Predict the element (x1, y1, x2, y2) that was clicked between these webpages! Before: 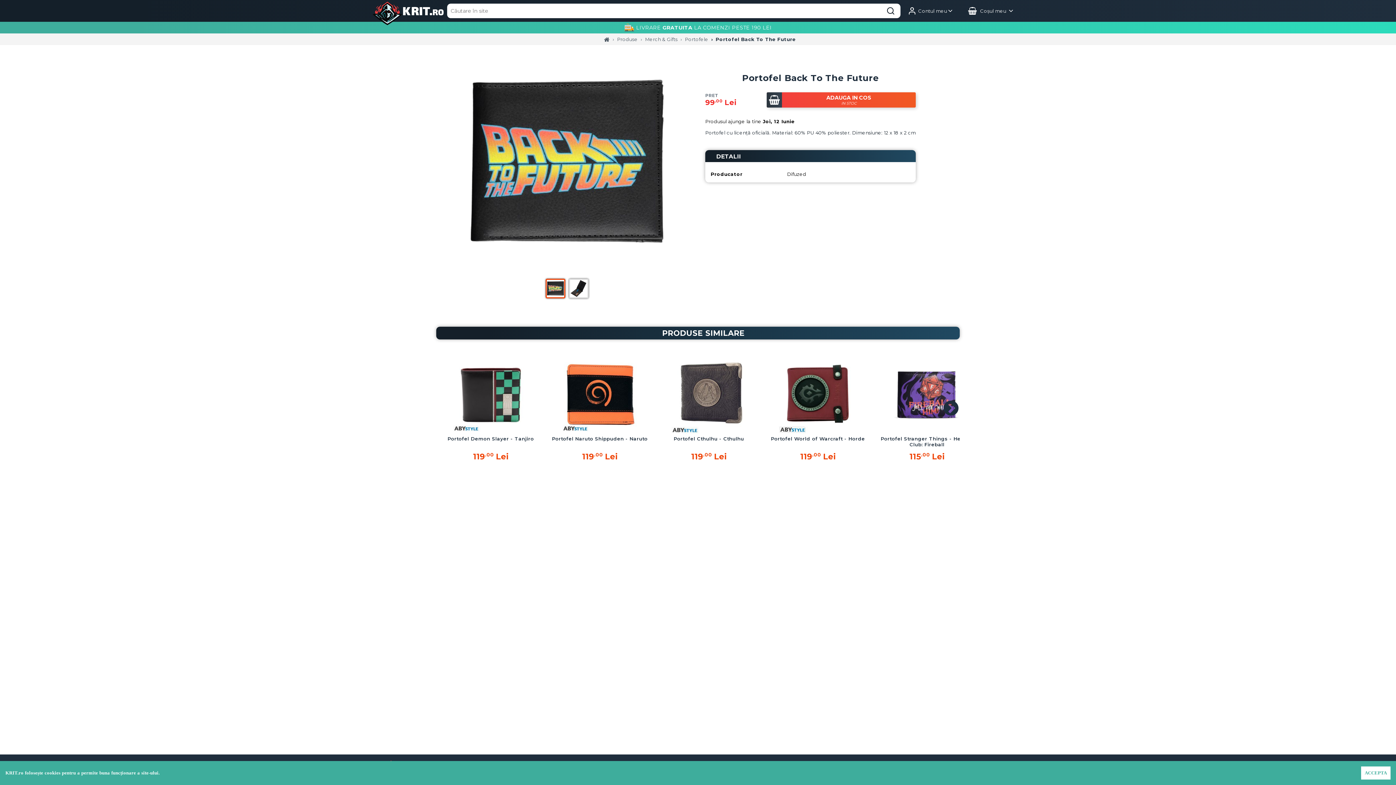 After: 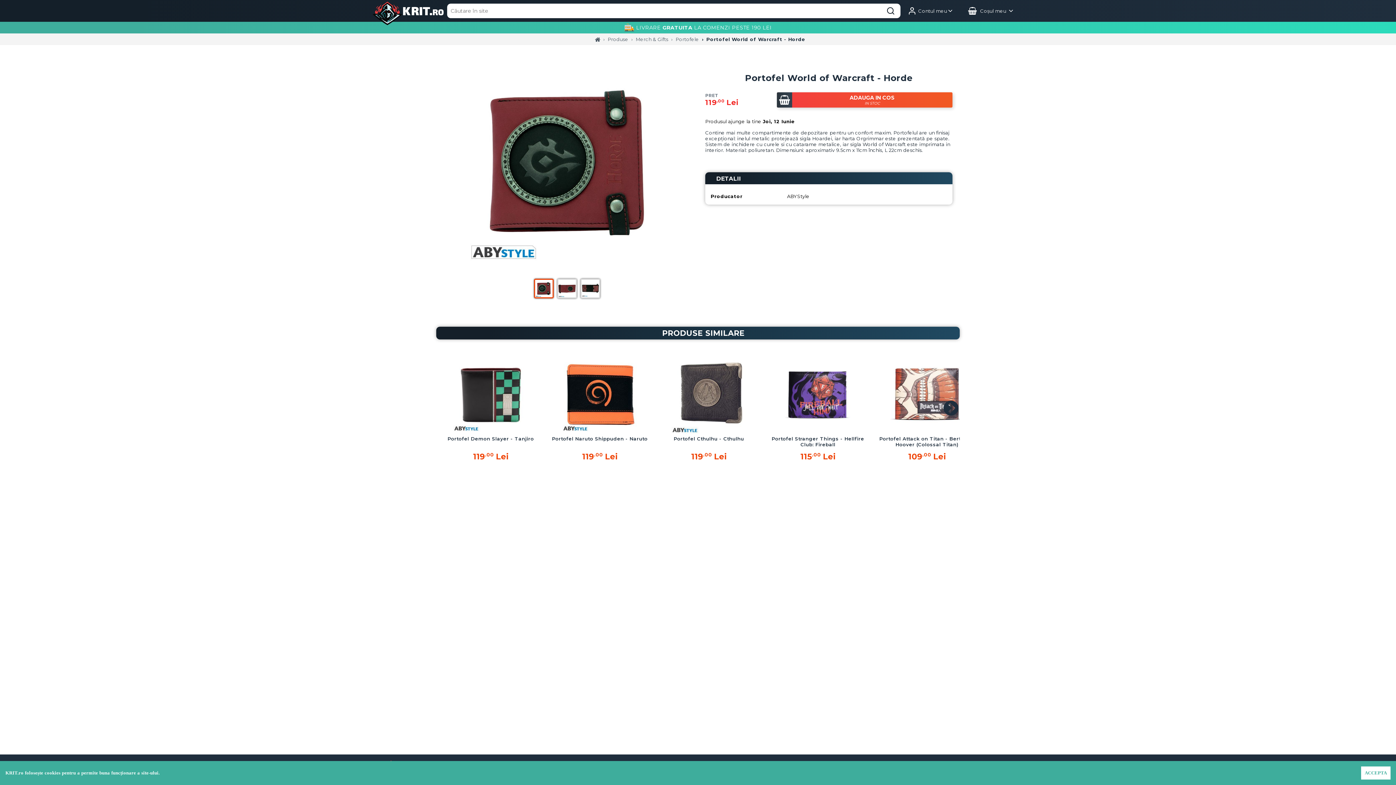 Action: label: Portofel World of Warcraft - Horde
119
.00
Lei bbox: (769, 354, 867, 465)